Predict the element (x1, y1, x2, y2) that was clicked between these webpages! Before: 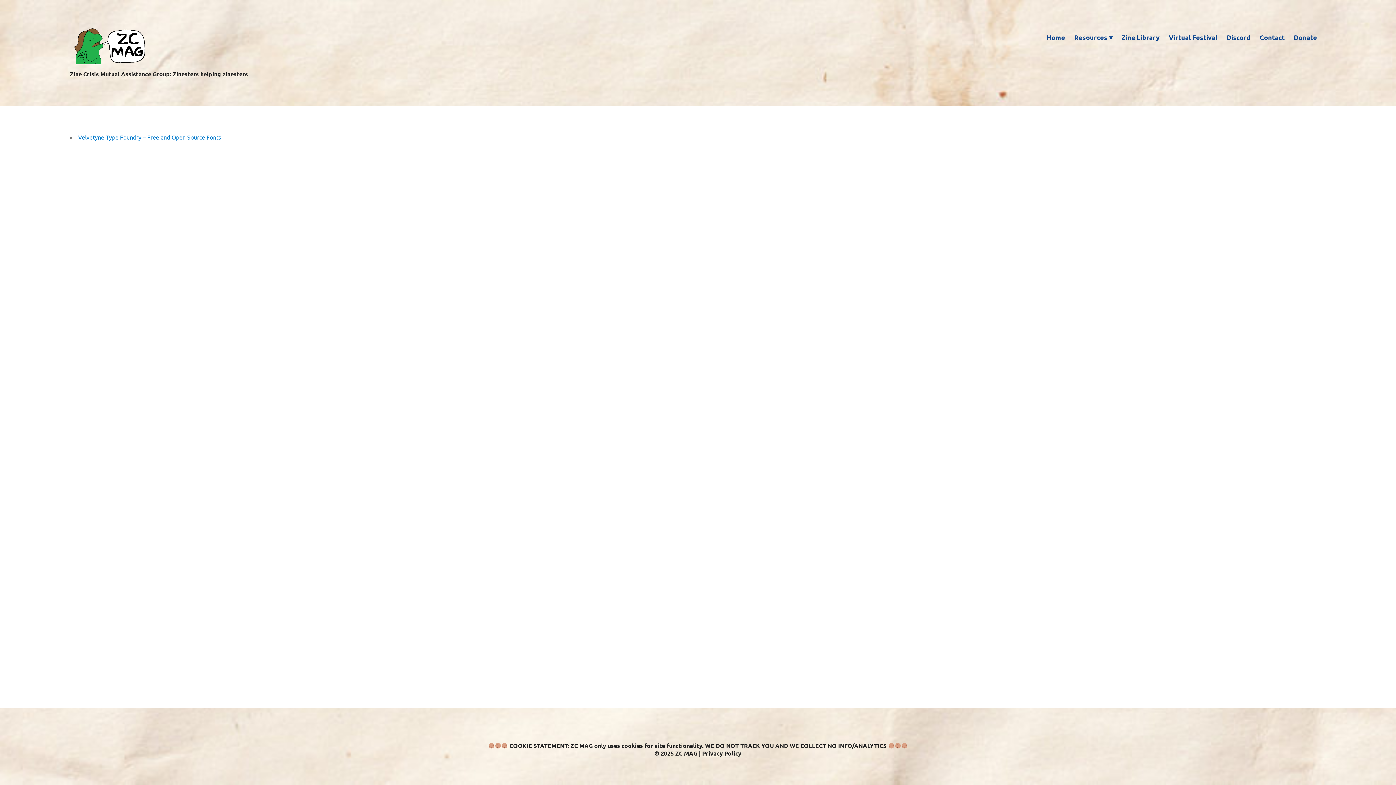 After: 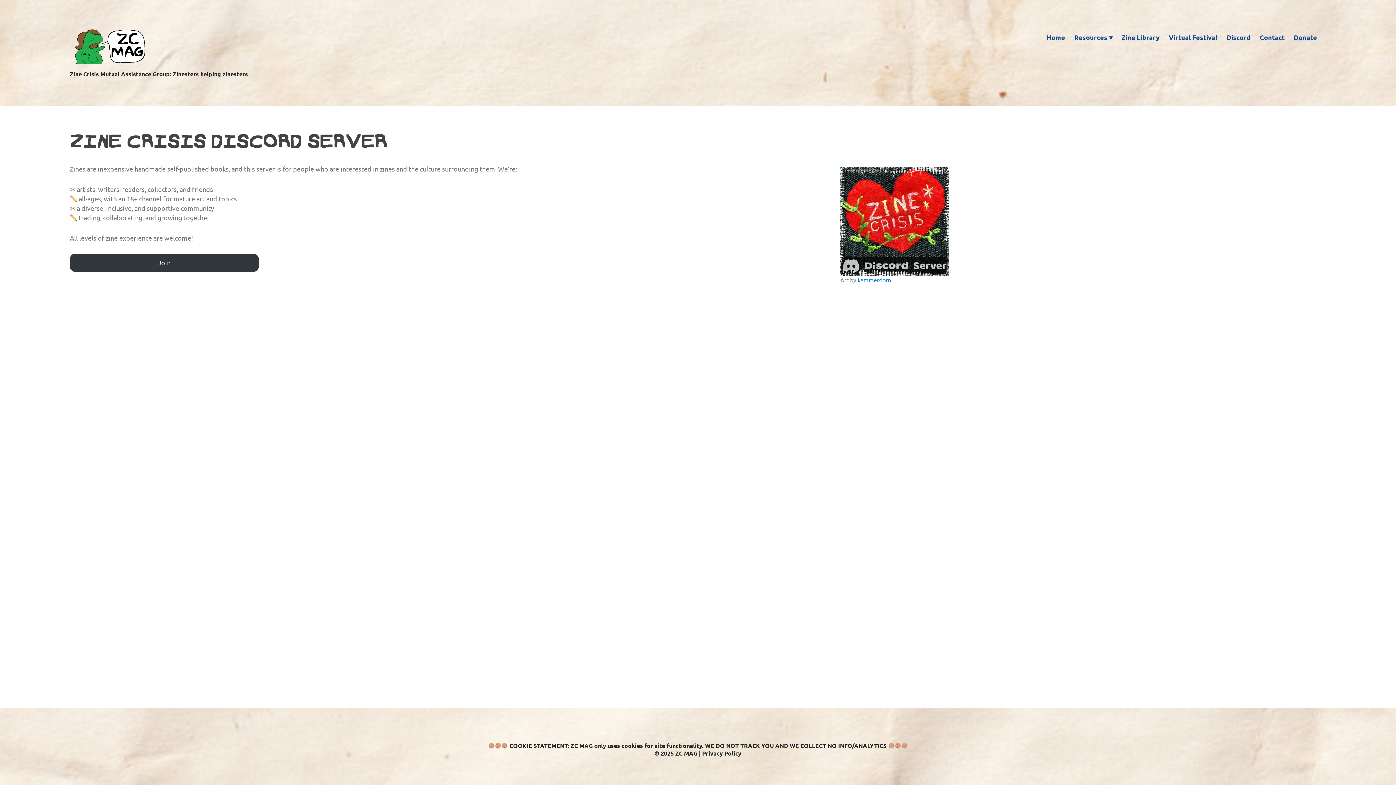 Action: bbox: (1226, 31, 1250, 46) label: Discord